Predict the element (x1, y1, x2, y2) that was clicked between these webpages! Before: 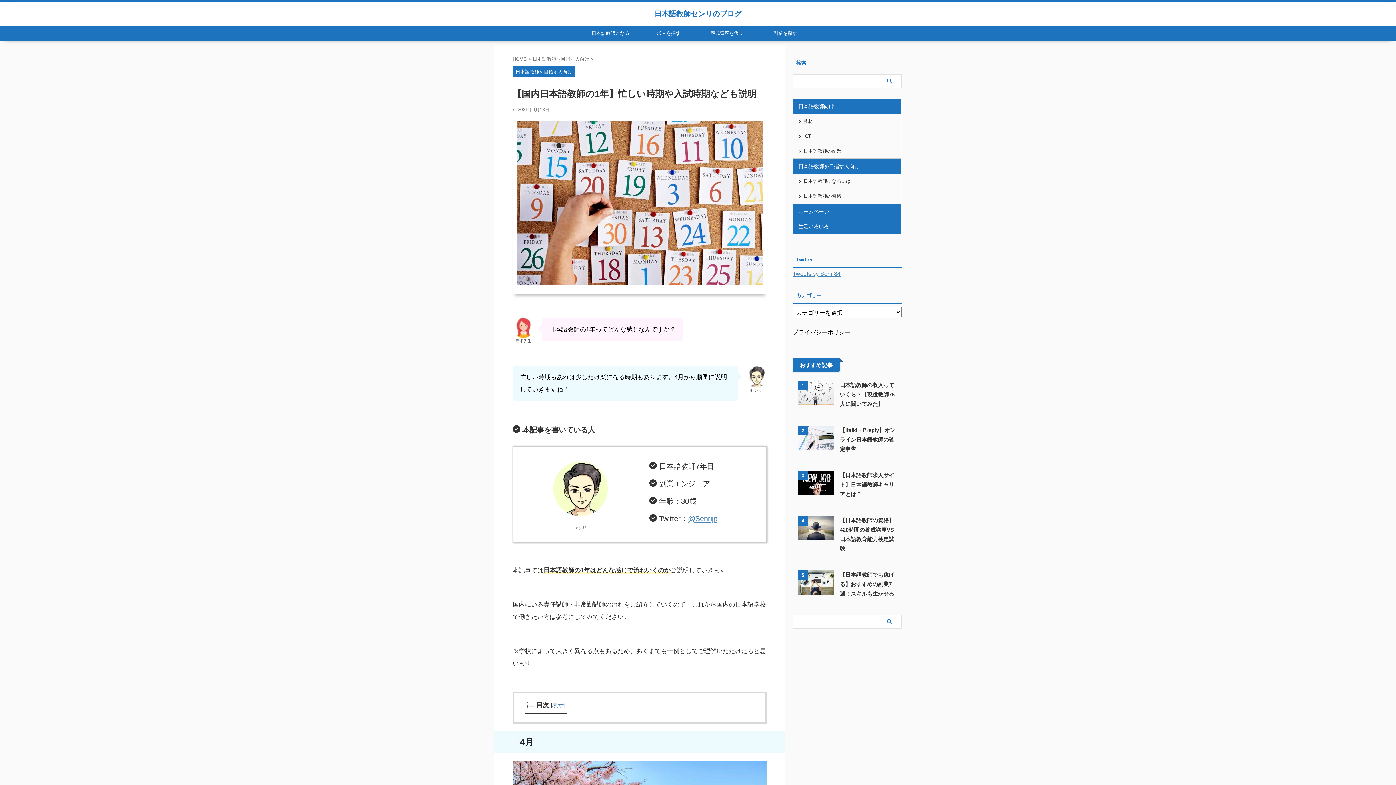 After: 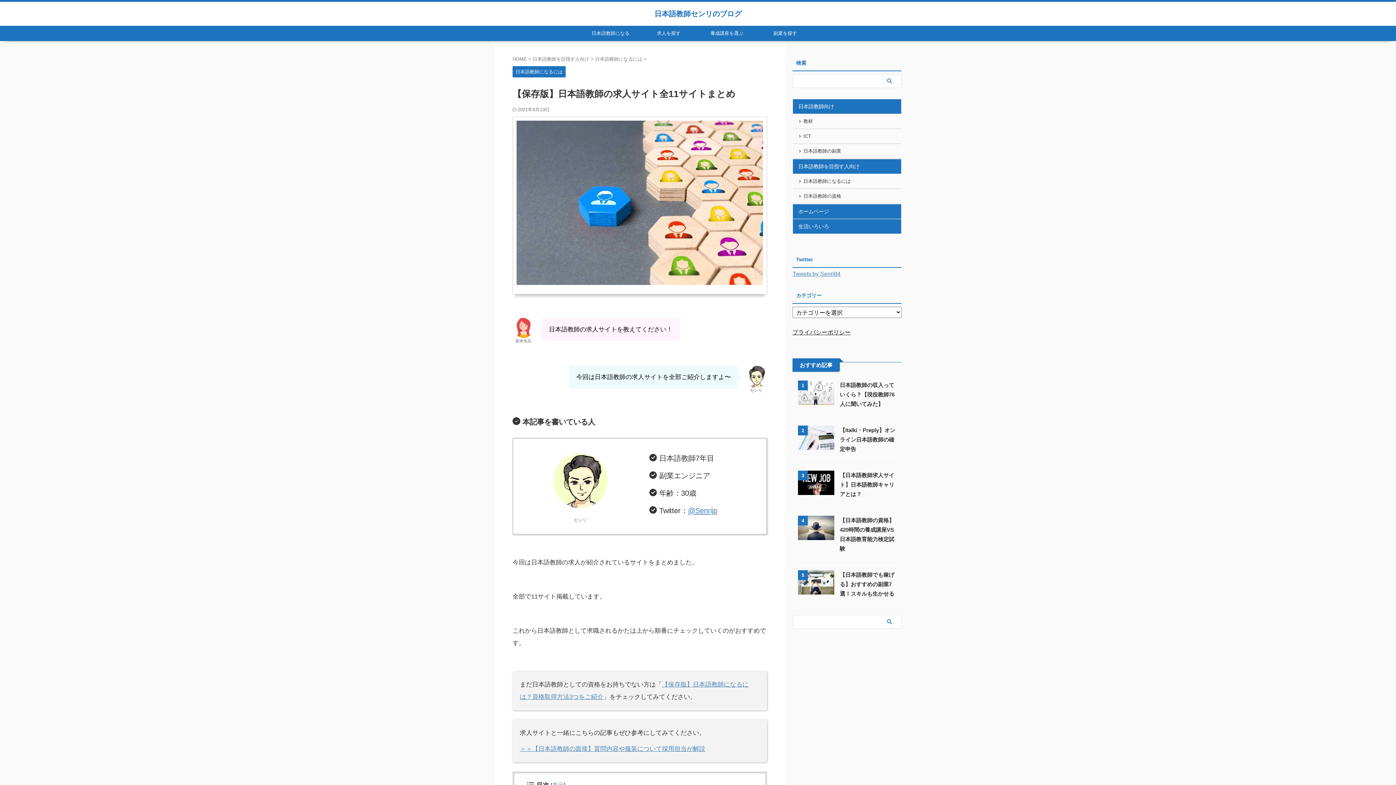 Action: label: 求人を探す bbox: (640, 26, 697, 40)